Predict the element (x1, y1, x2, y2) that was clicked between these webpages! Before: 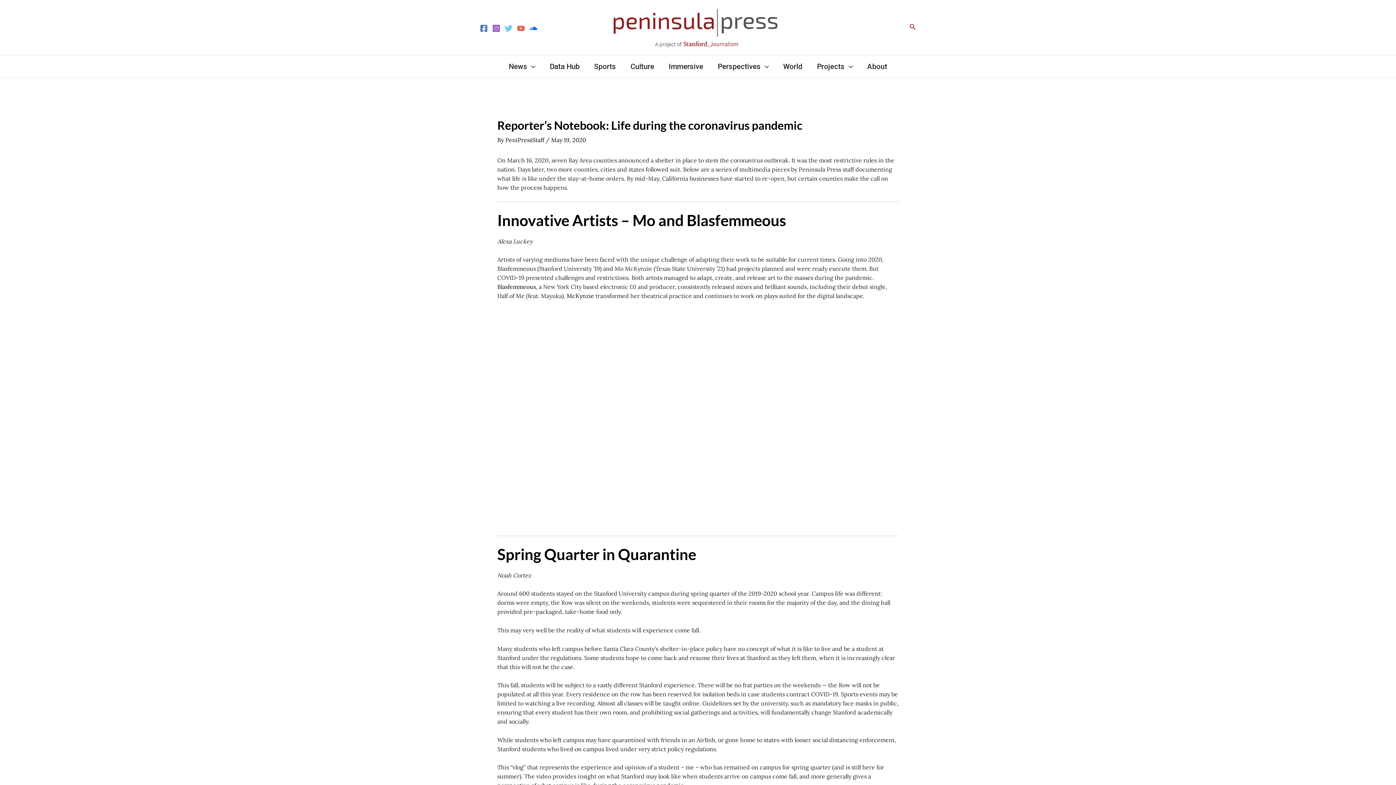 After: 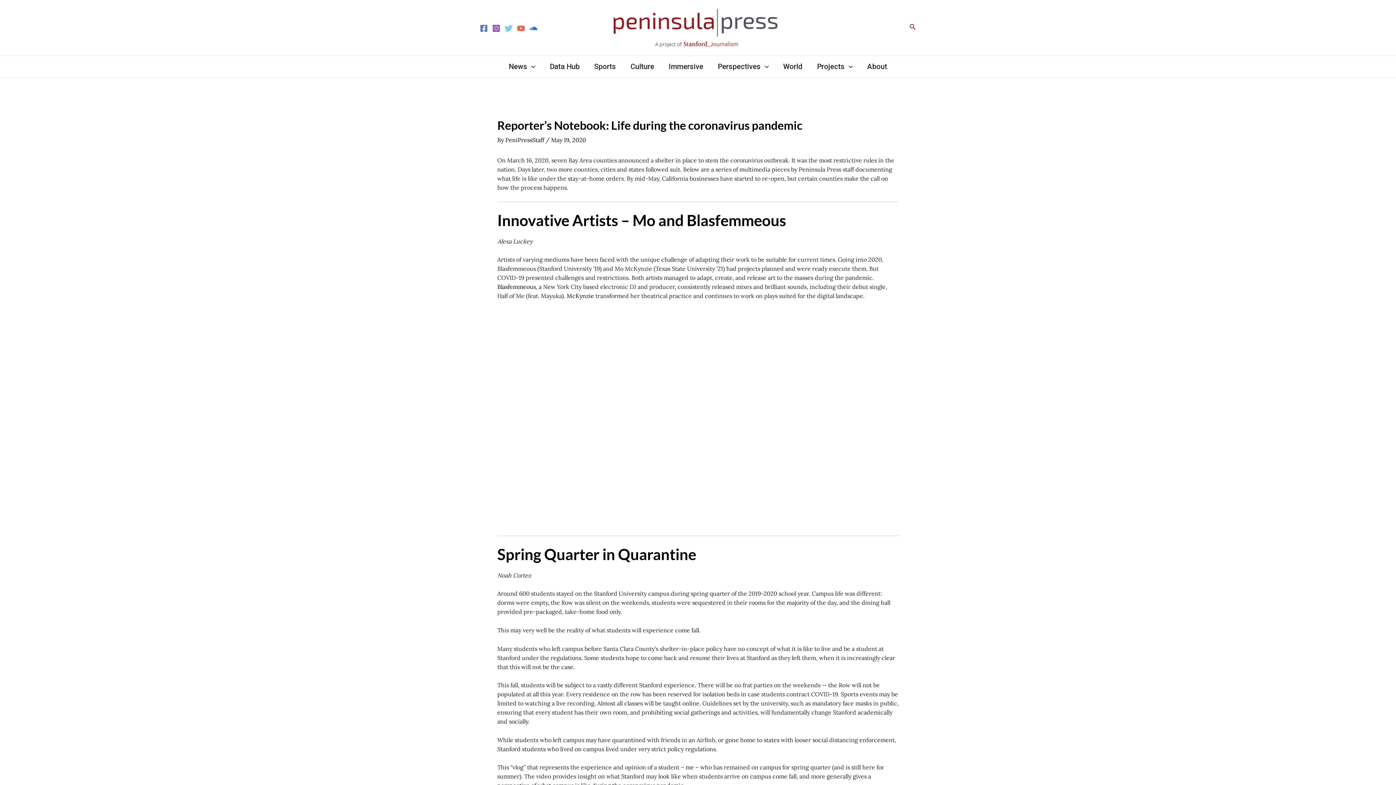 Action: label: Twitter bbox: (504, 24, 512, 32)